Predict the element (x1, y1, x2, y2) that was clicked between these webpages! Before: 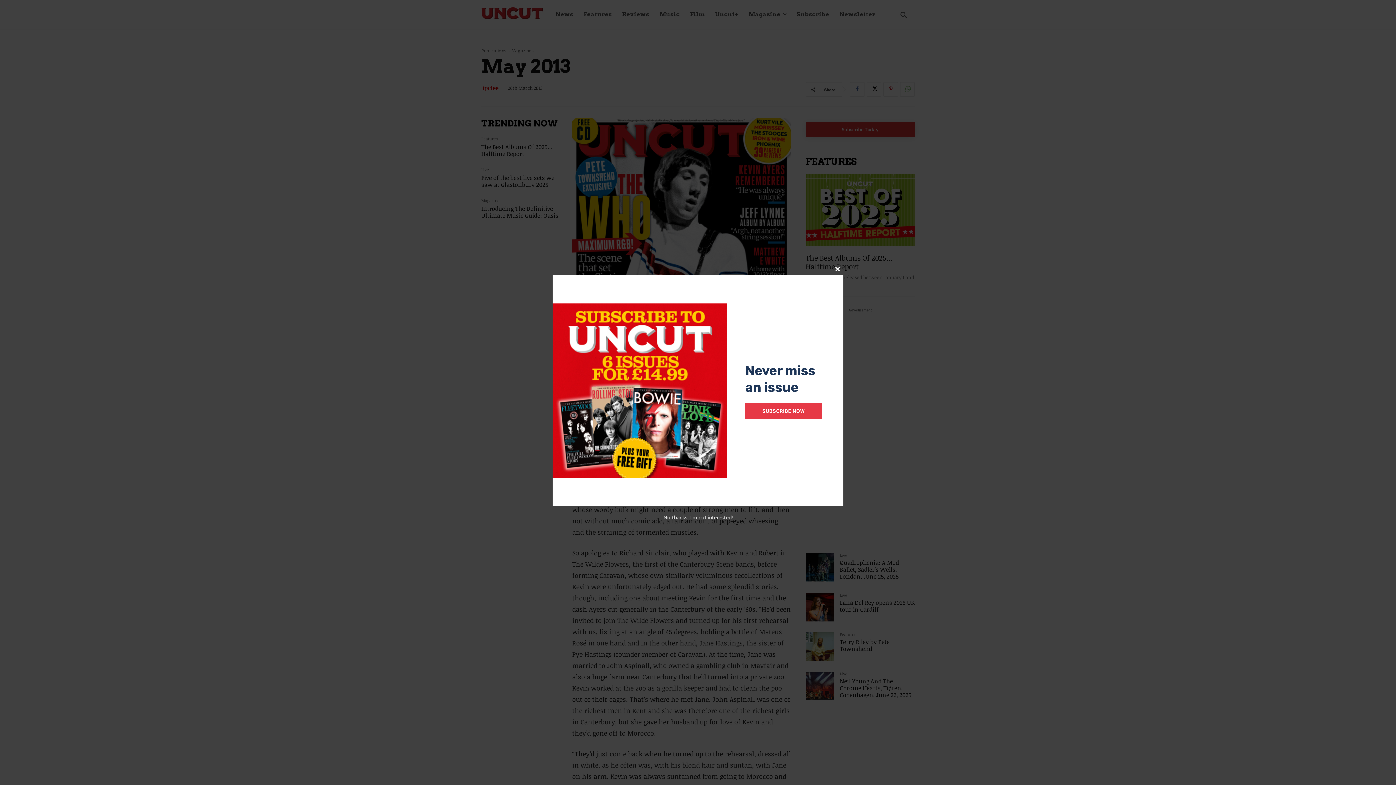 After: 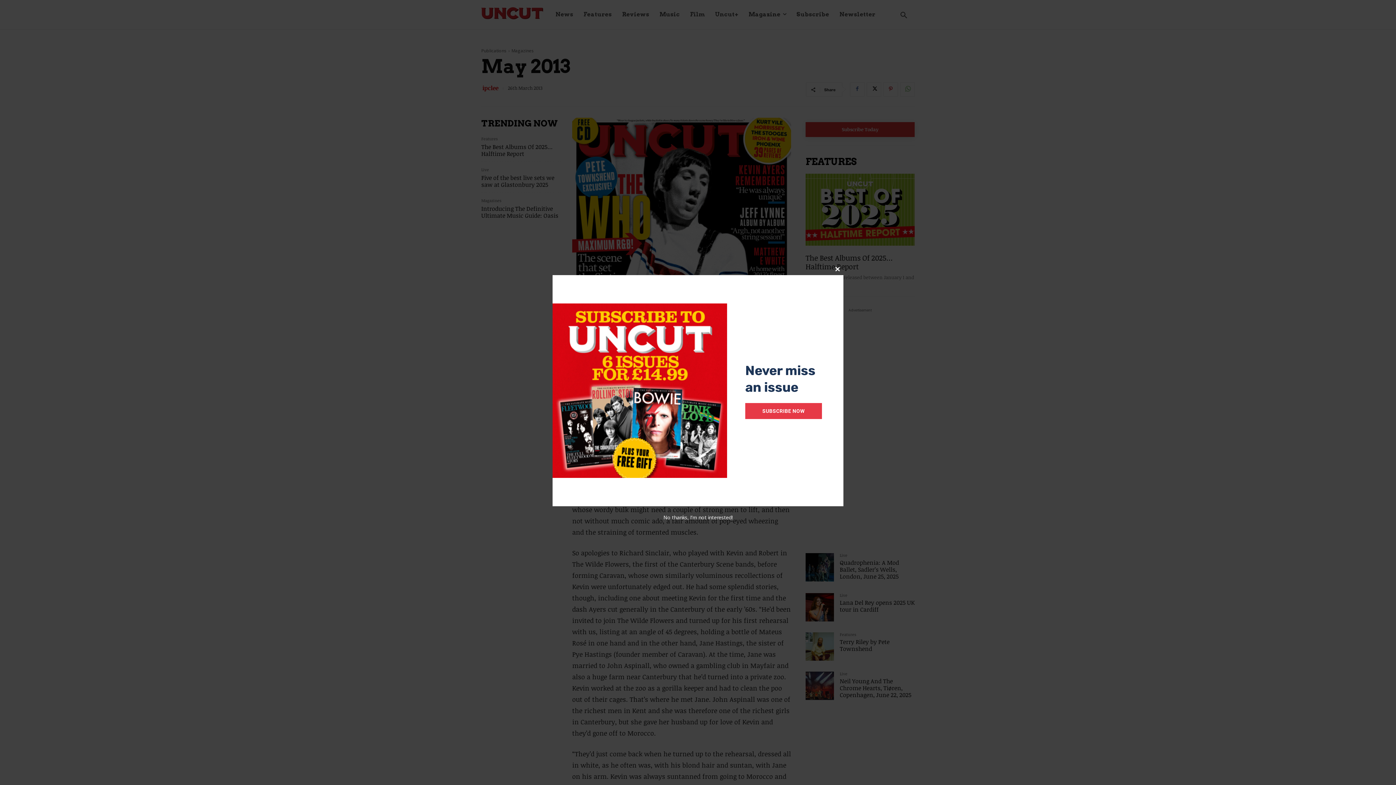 Action: label: SUBSCRIBE NOW bbox: (745, 403, 822, 419)